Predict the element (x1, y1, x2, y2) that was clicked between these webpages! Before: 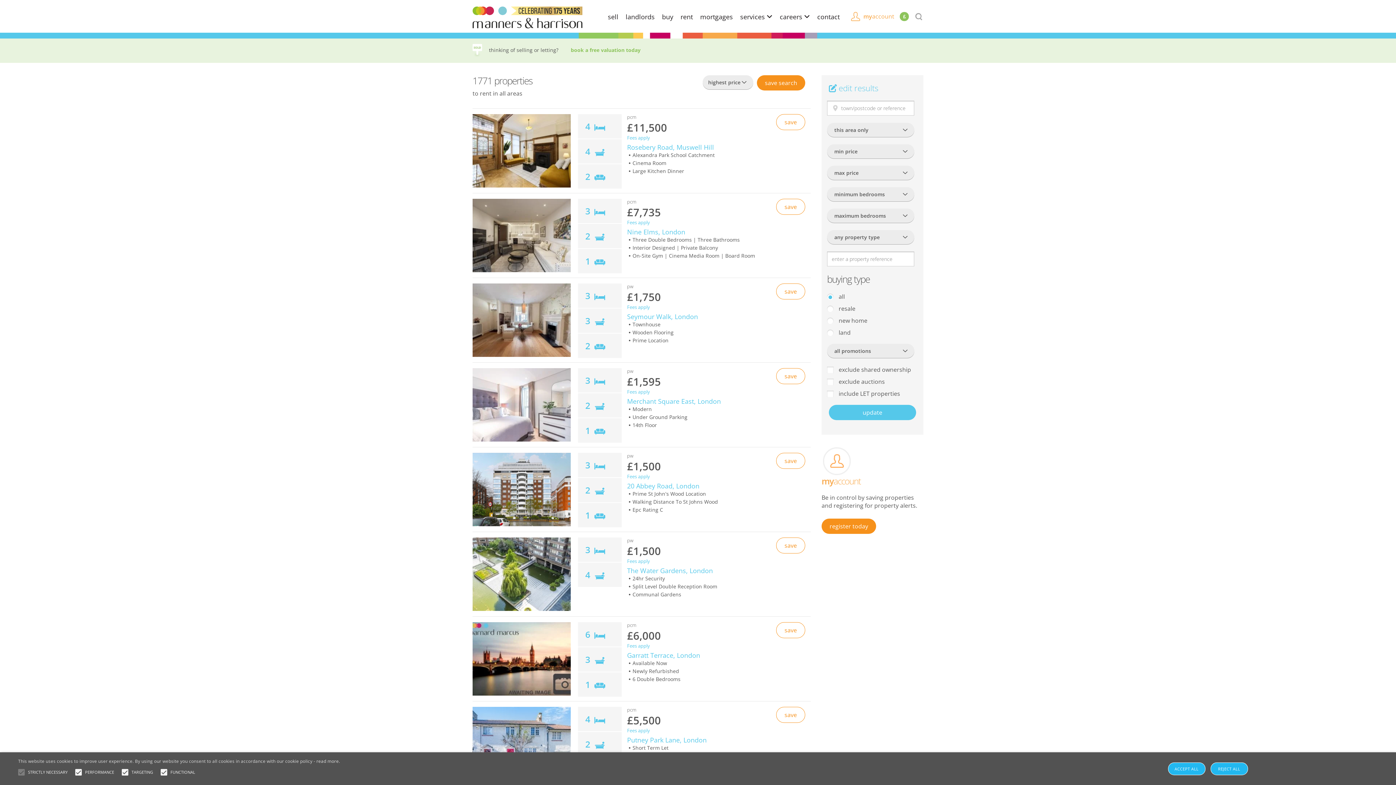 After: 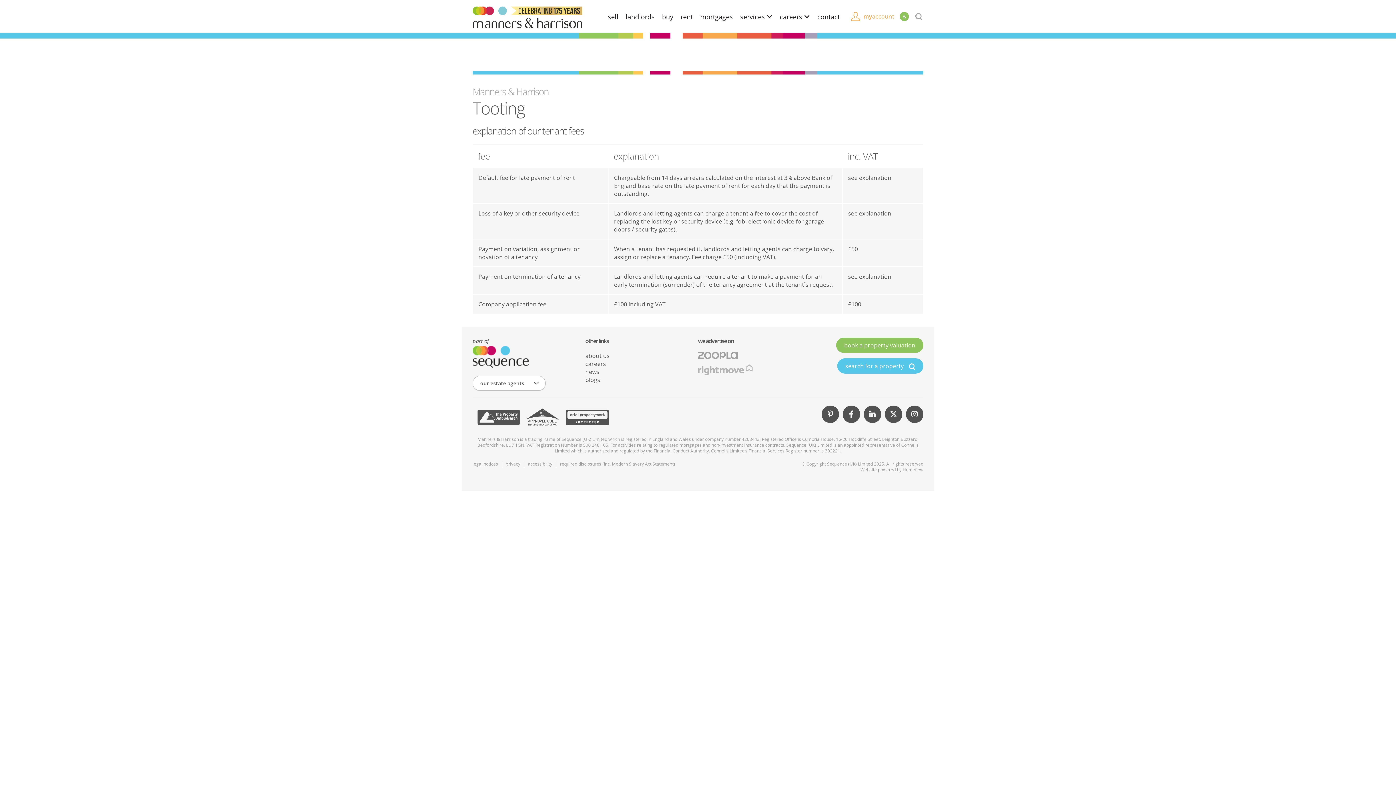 Action: label: Fees apply bbox: (627, 643, 807, 649)